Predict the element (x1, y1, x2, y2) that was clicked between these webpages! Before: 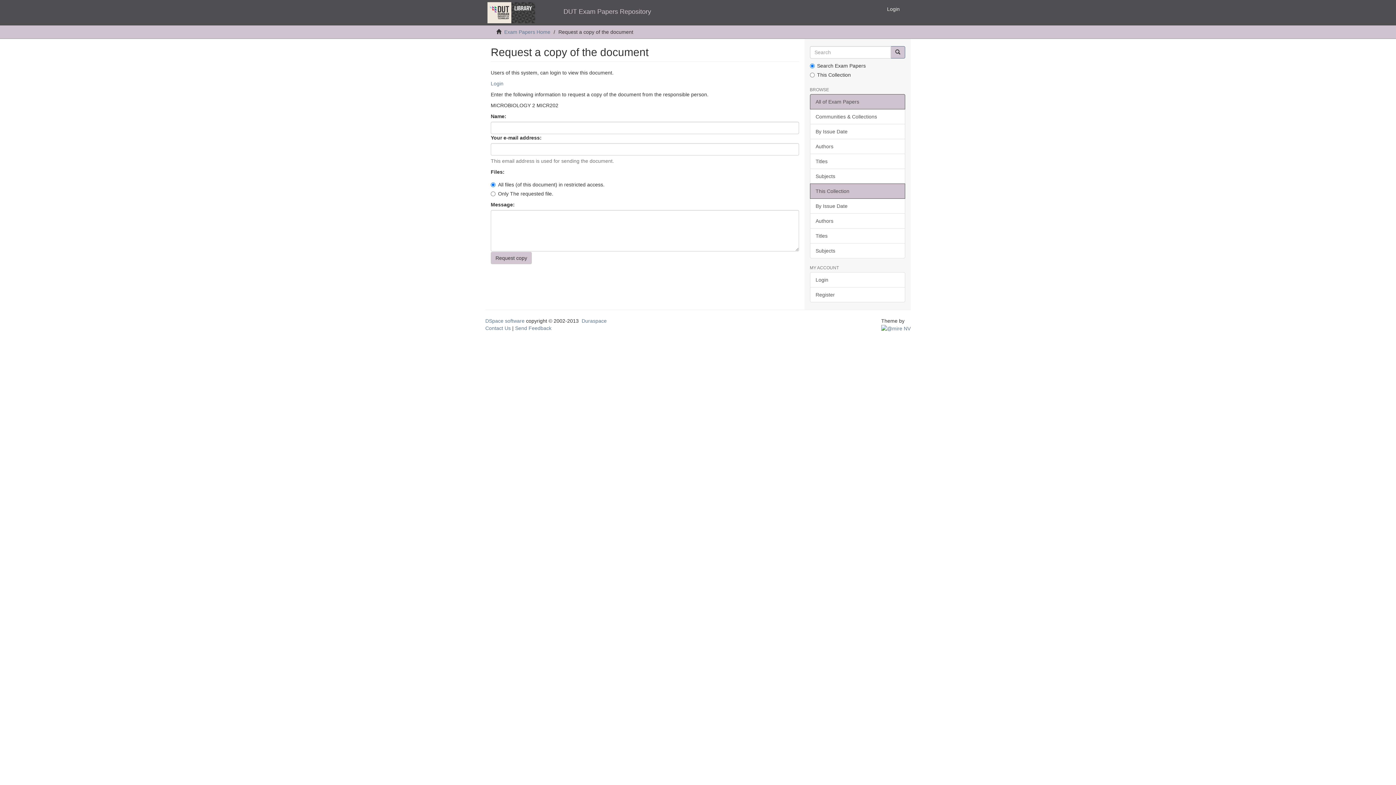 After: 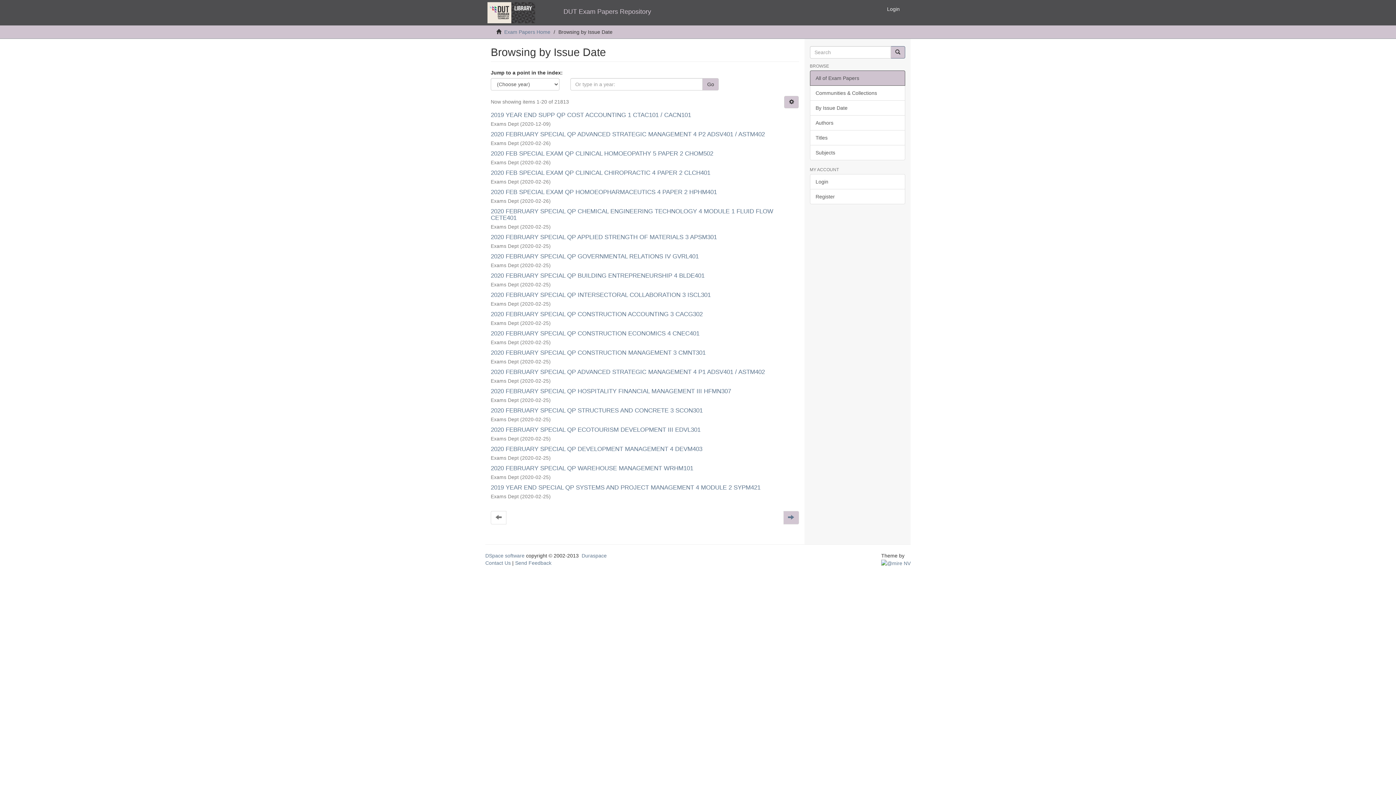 Action: label: By Issue Date bbox: (810, 124, 905, 139)